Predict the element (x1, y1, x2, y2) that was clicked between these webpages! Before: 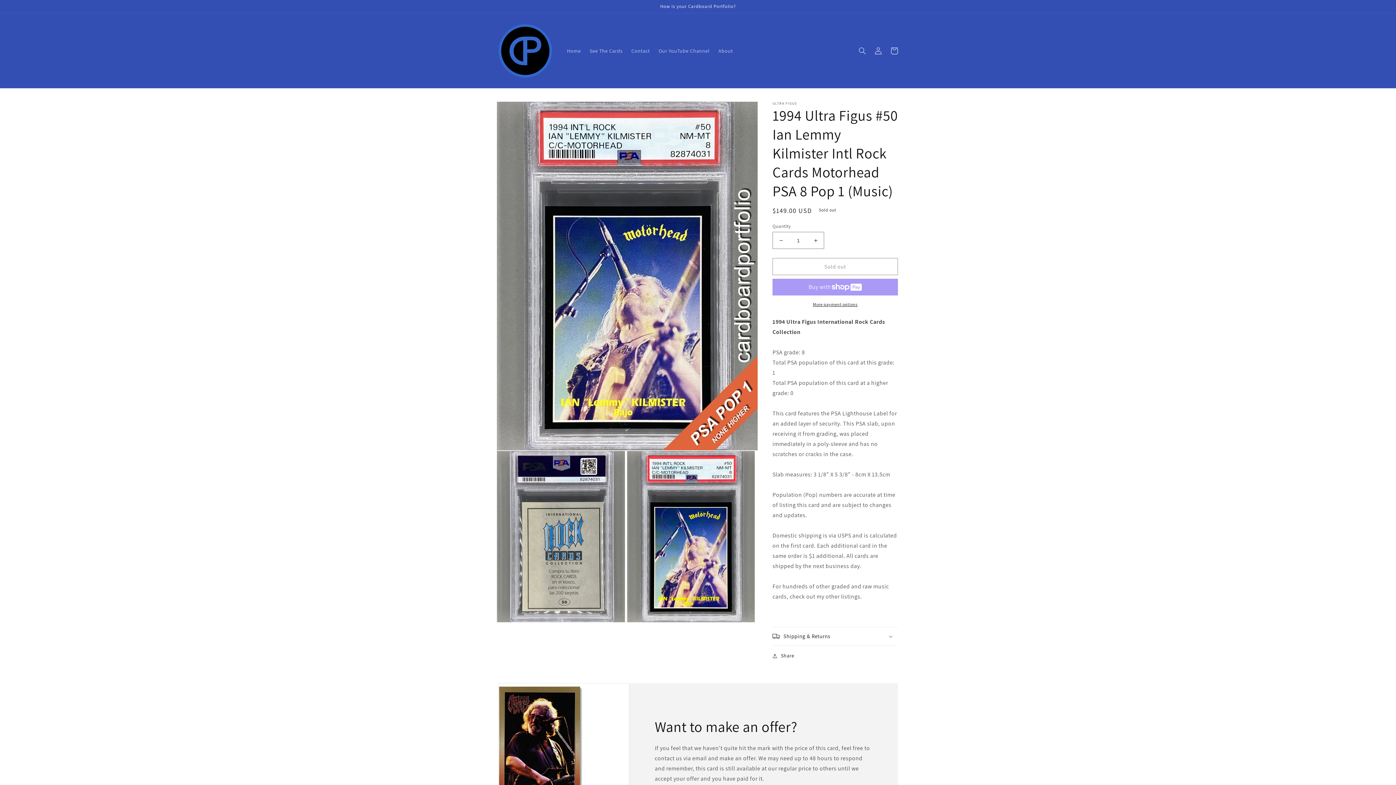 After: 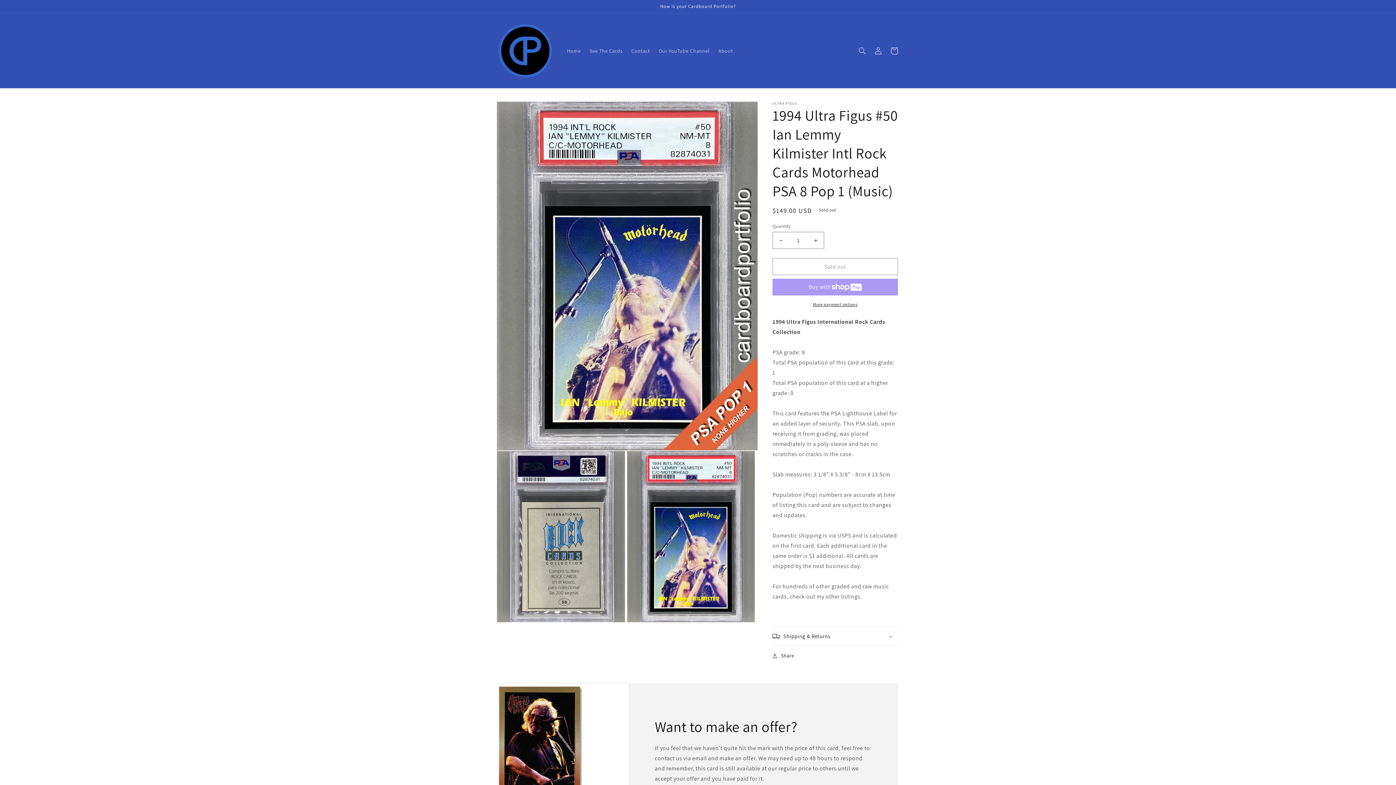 Action: label: More payment options bbox: (772, 301, 898, 308)